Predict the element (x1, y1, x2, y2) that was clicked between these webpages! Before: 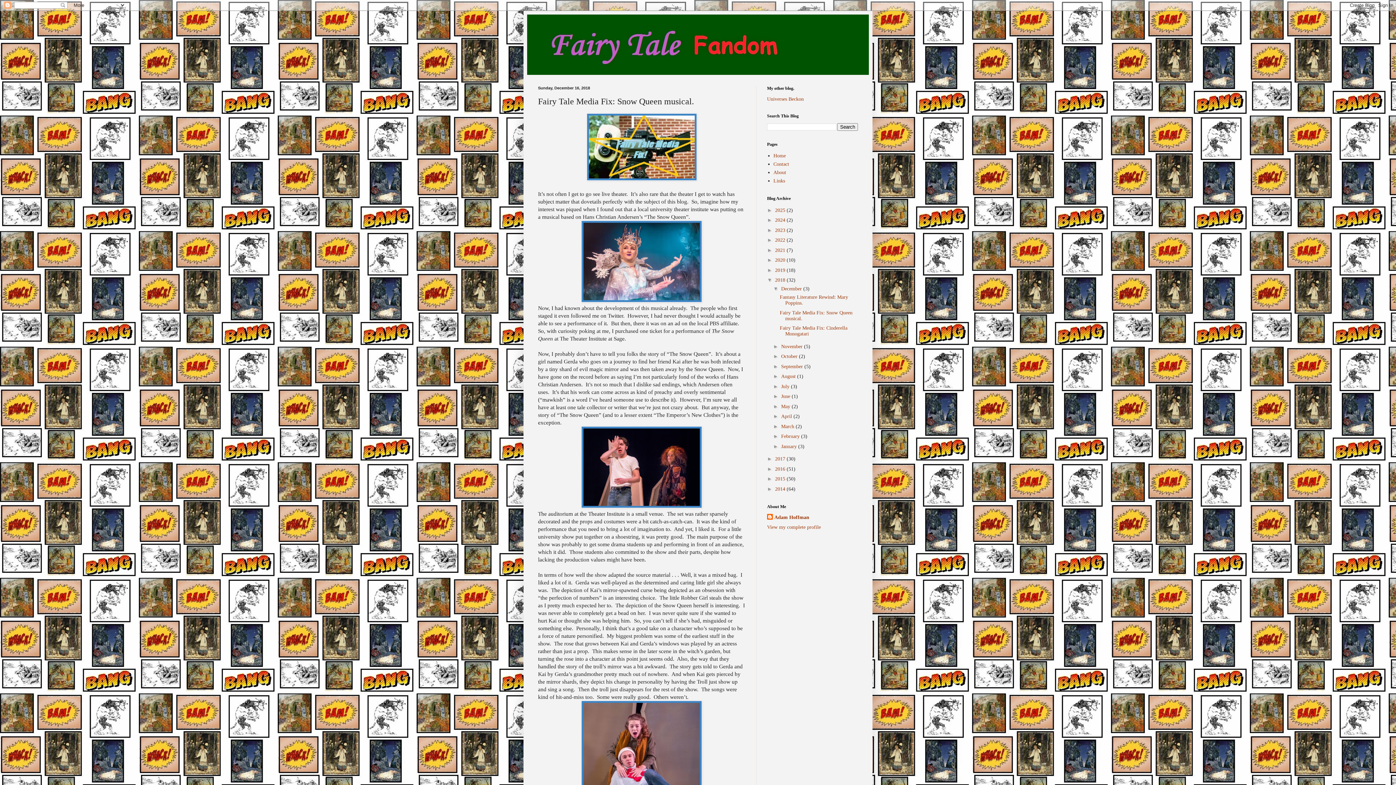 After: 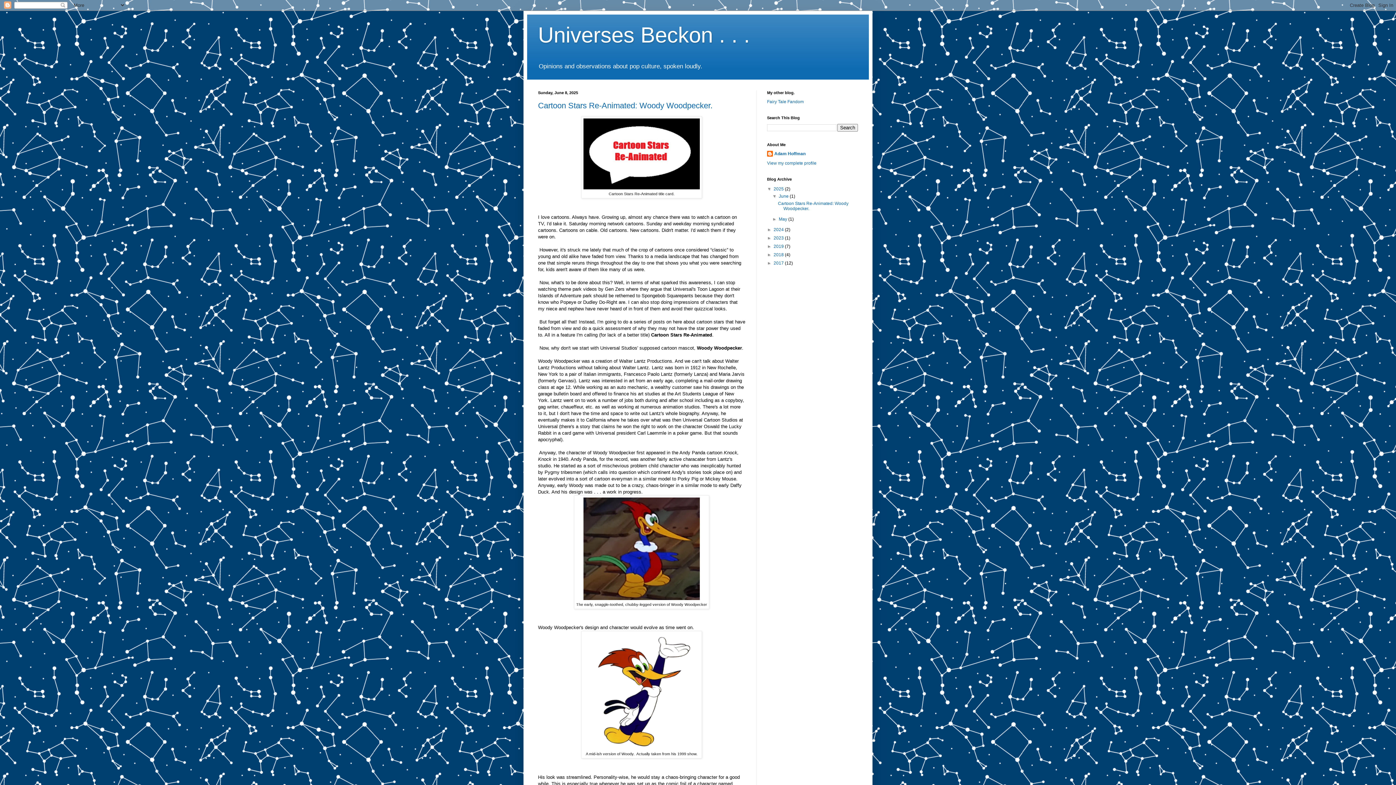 Action: bbox: (767, 96, 804, 101) label: Universes Beckon